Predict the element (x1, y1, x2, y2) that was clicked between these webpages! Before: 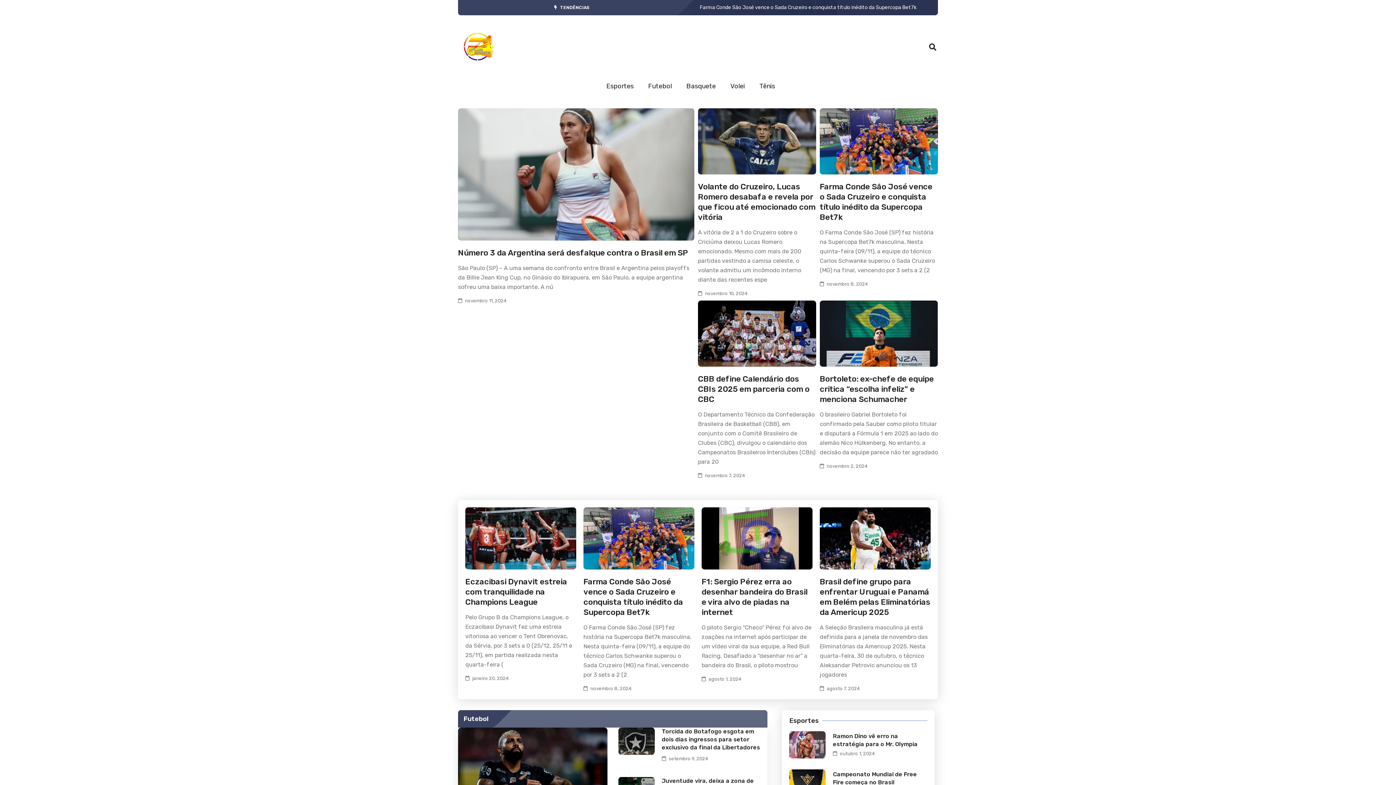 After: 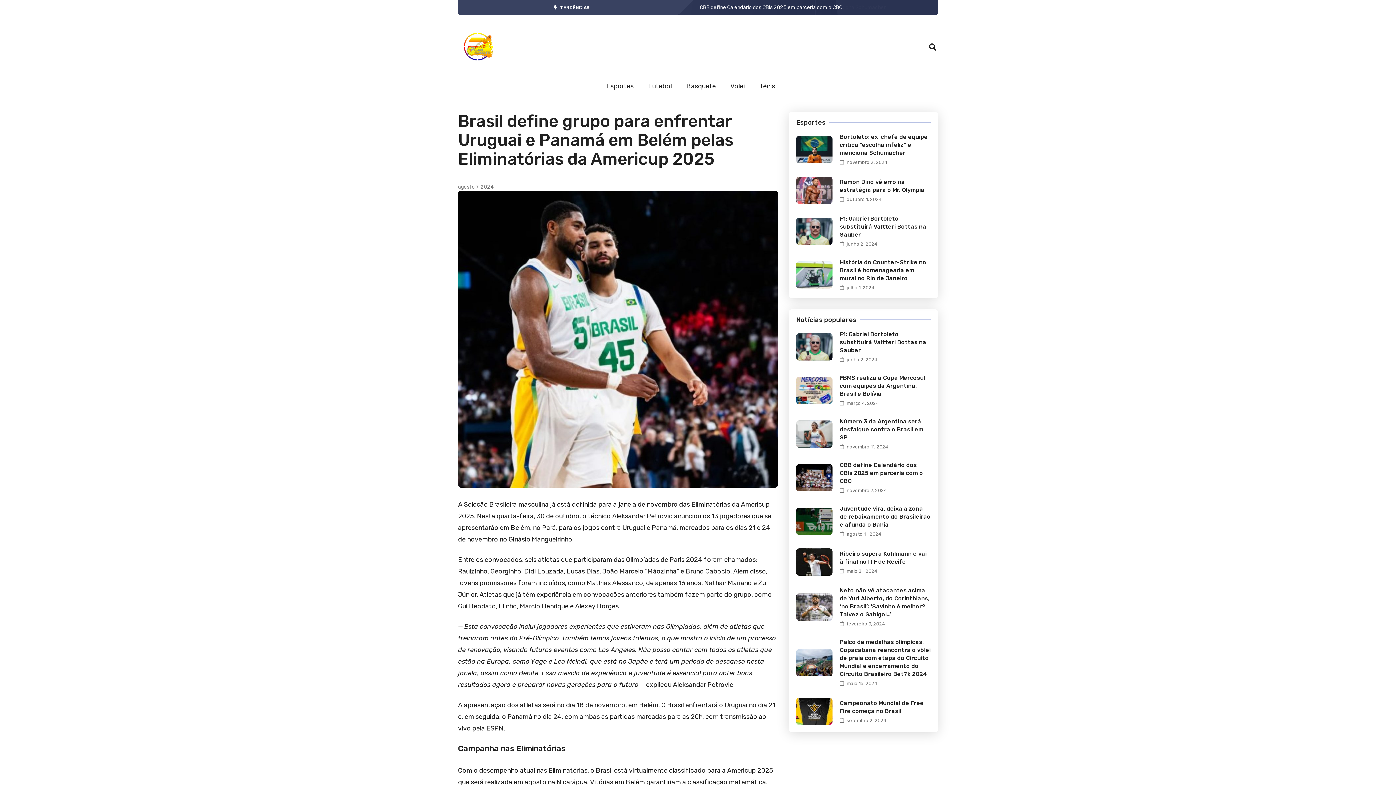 Action: label: Brasil define grupo para enfrentar Uruguai e Panamá em Belém pelas Eliminatórias da Americup 2025 bbox: (820, 577, 930, 617)